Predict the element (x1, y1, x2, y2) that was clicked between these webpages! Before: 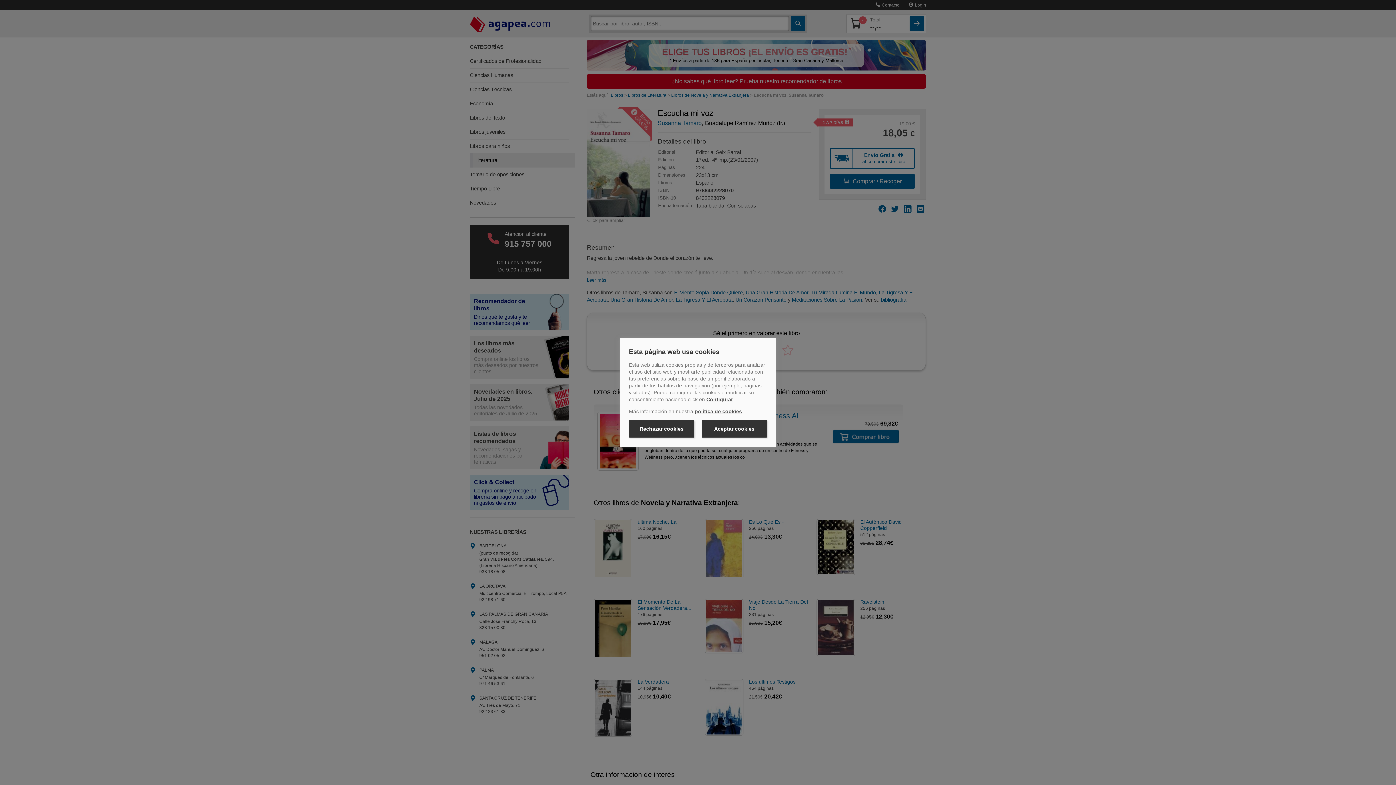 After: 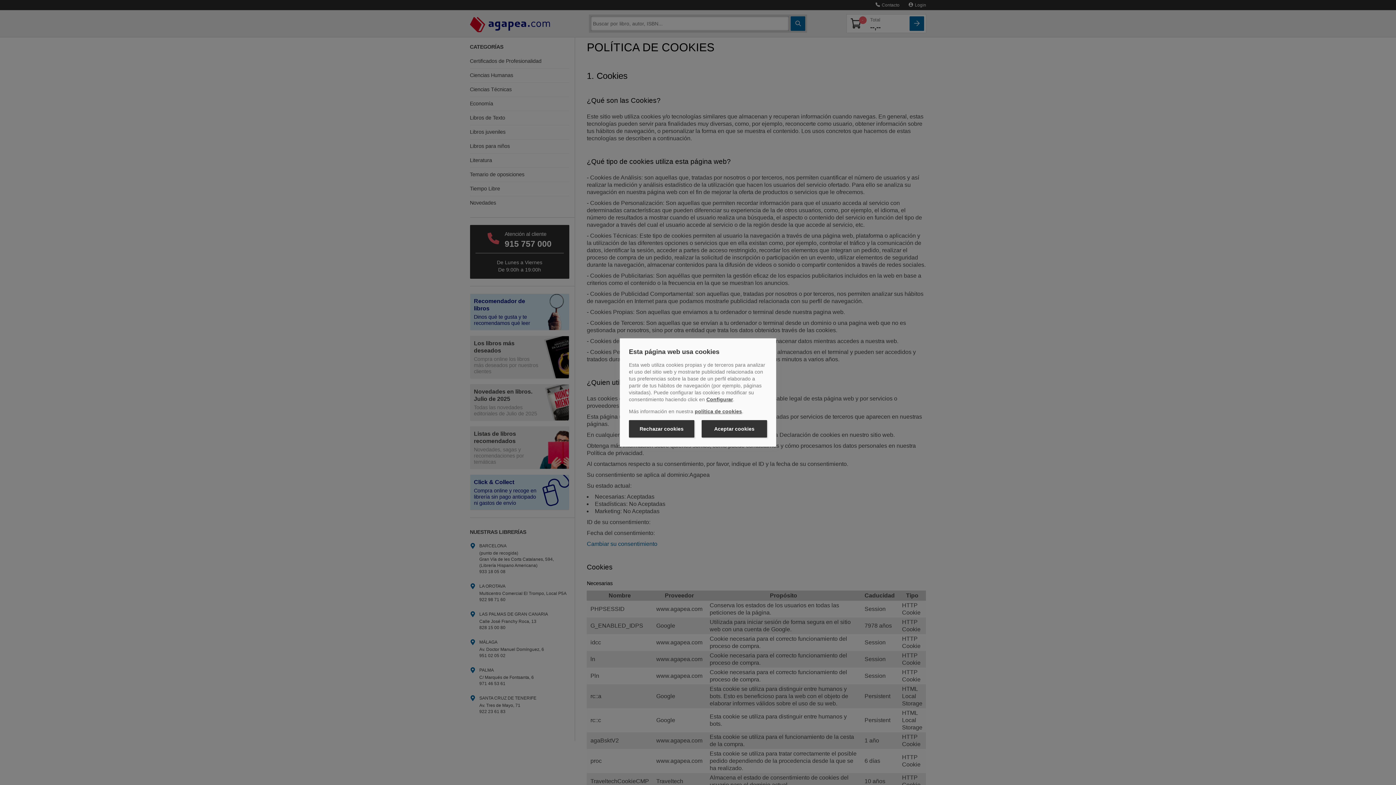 Action: bbox: (694, 408, 742, 414) label: política de cookies